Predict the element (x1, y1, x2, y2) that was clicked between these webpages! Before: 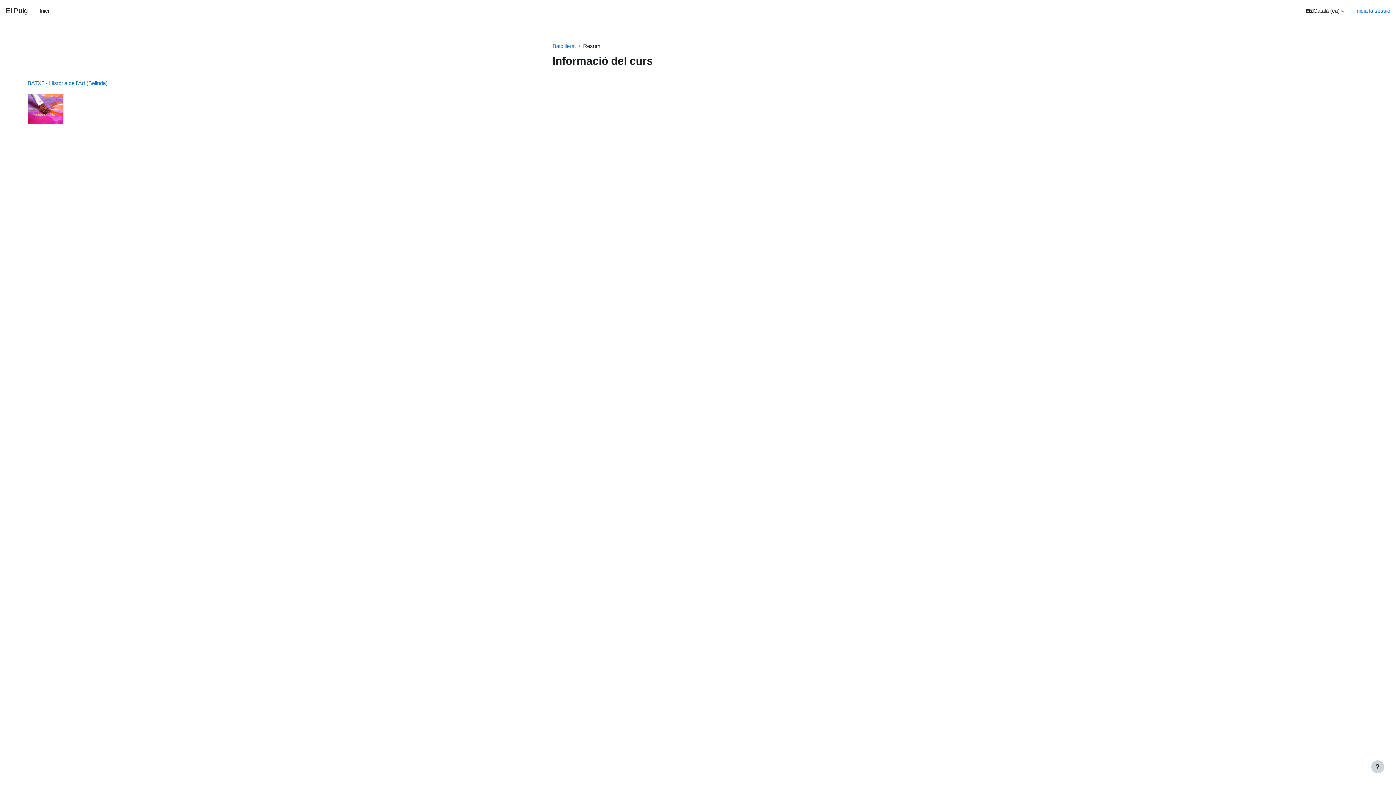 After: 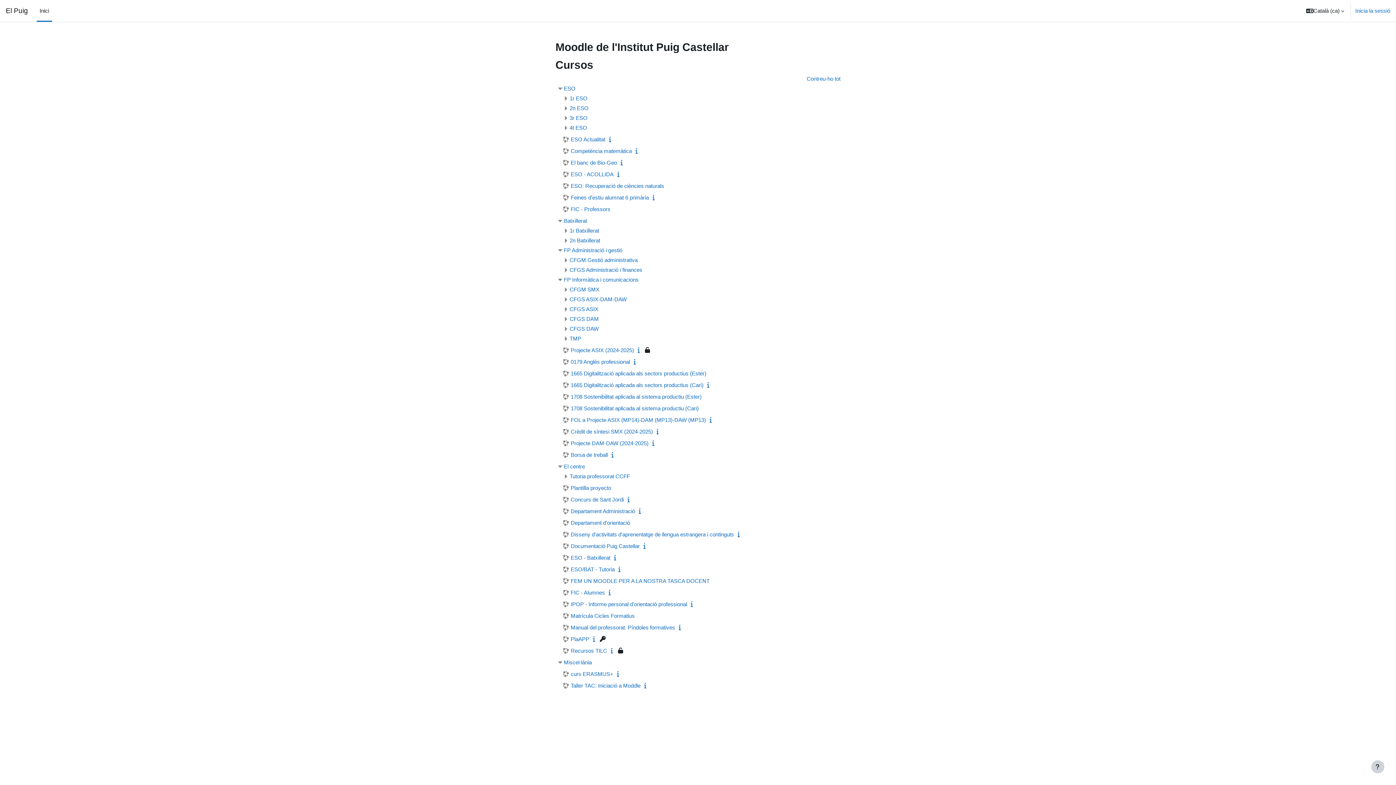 Action: label: Inici bbox: (36, 0, 52, 21)